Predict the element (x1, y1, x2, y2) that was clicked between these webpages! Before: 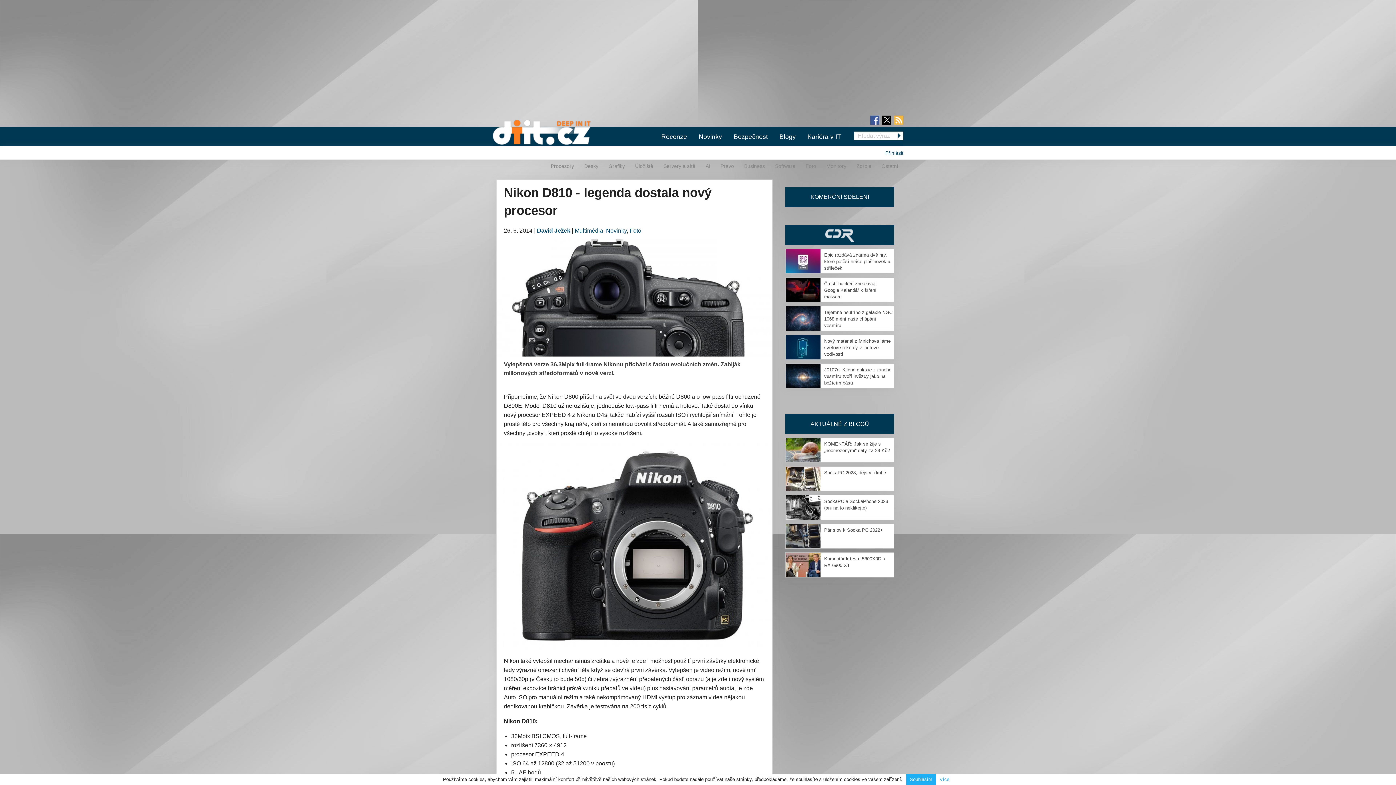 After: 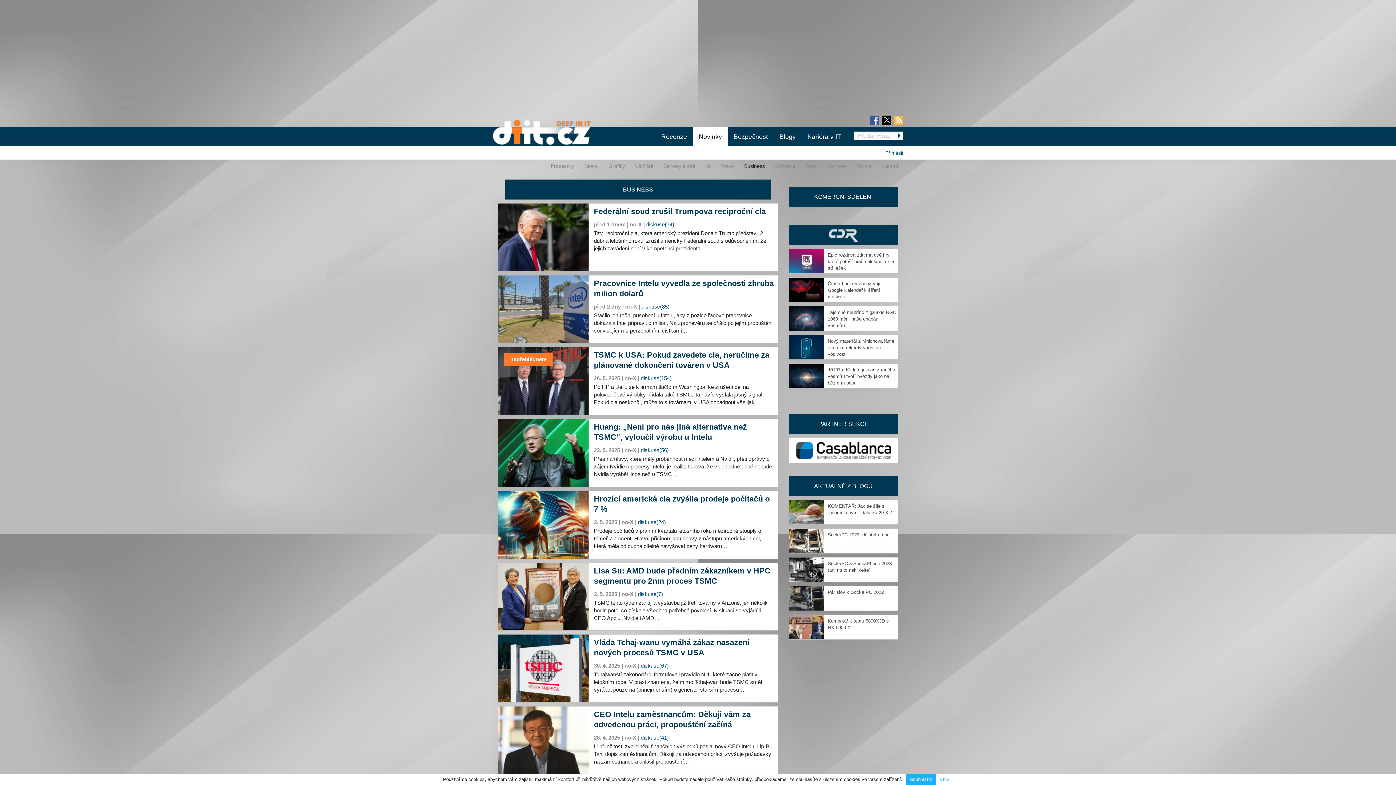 Action: bbox: (739, 159, 770, 172) label: Business